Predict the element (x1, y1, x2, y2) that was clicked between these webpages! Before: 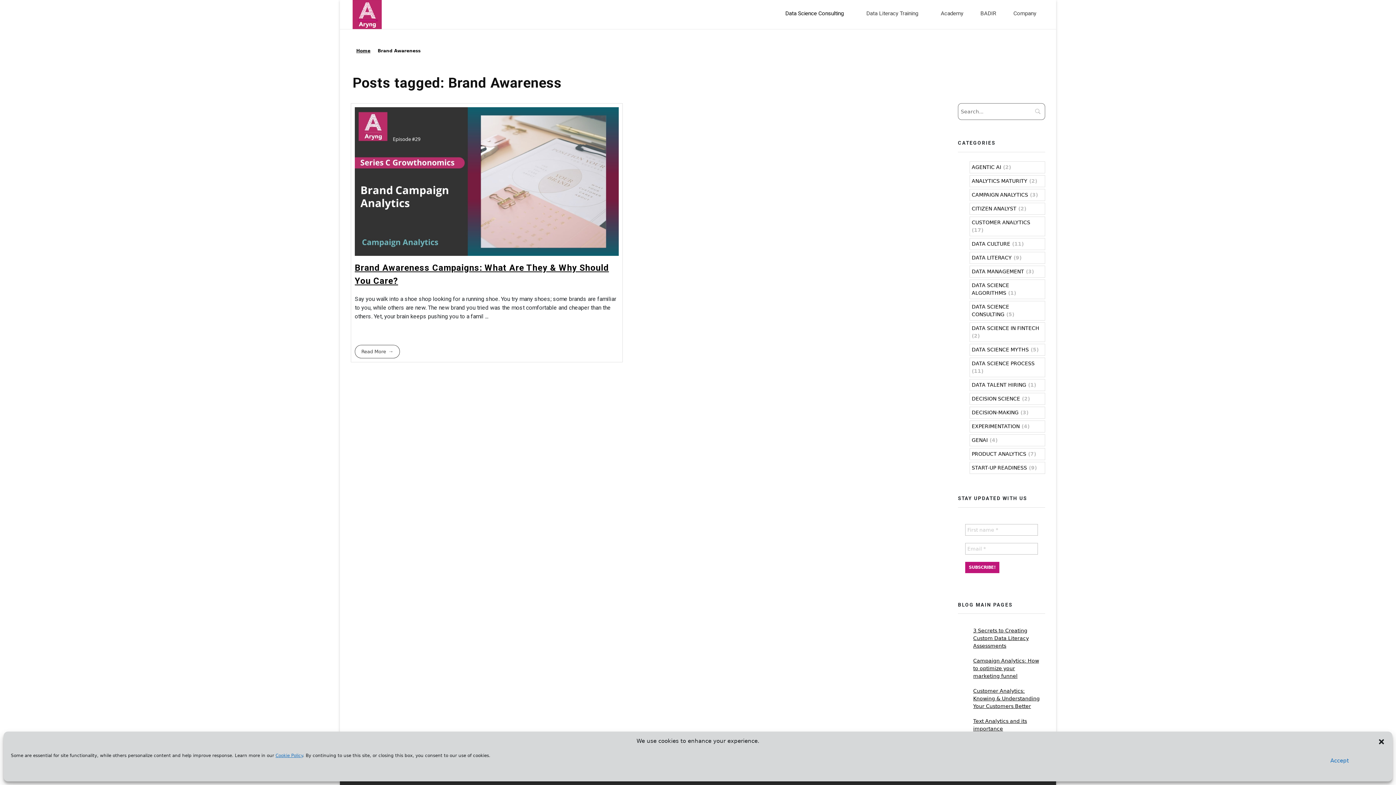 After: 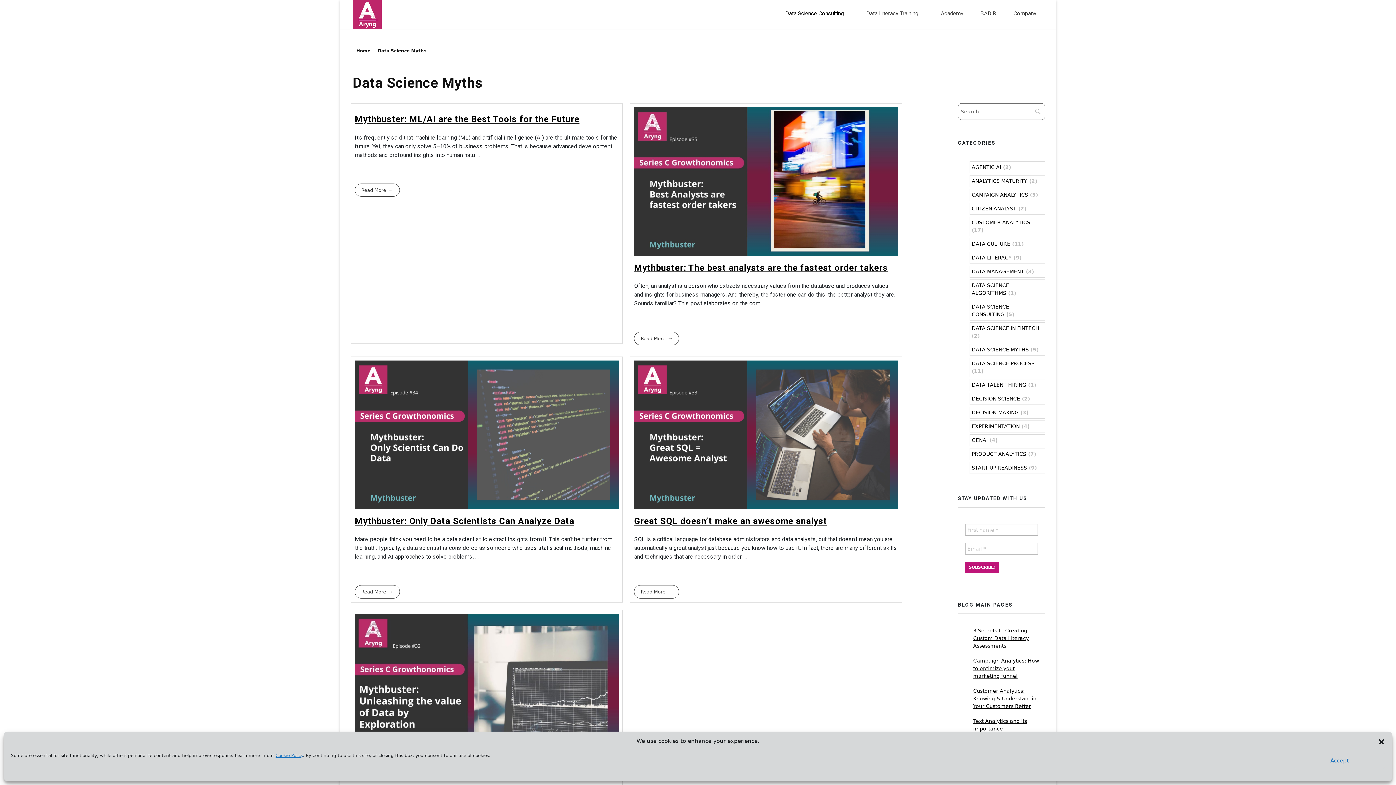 Action: bbox: (972, 346, 1029, 352) label: DATA SCIENCE MYTHS